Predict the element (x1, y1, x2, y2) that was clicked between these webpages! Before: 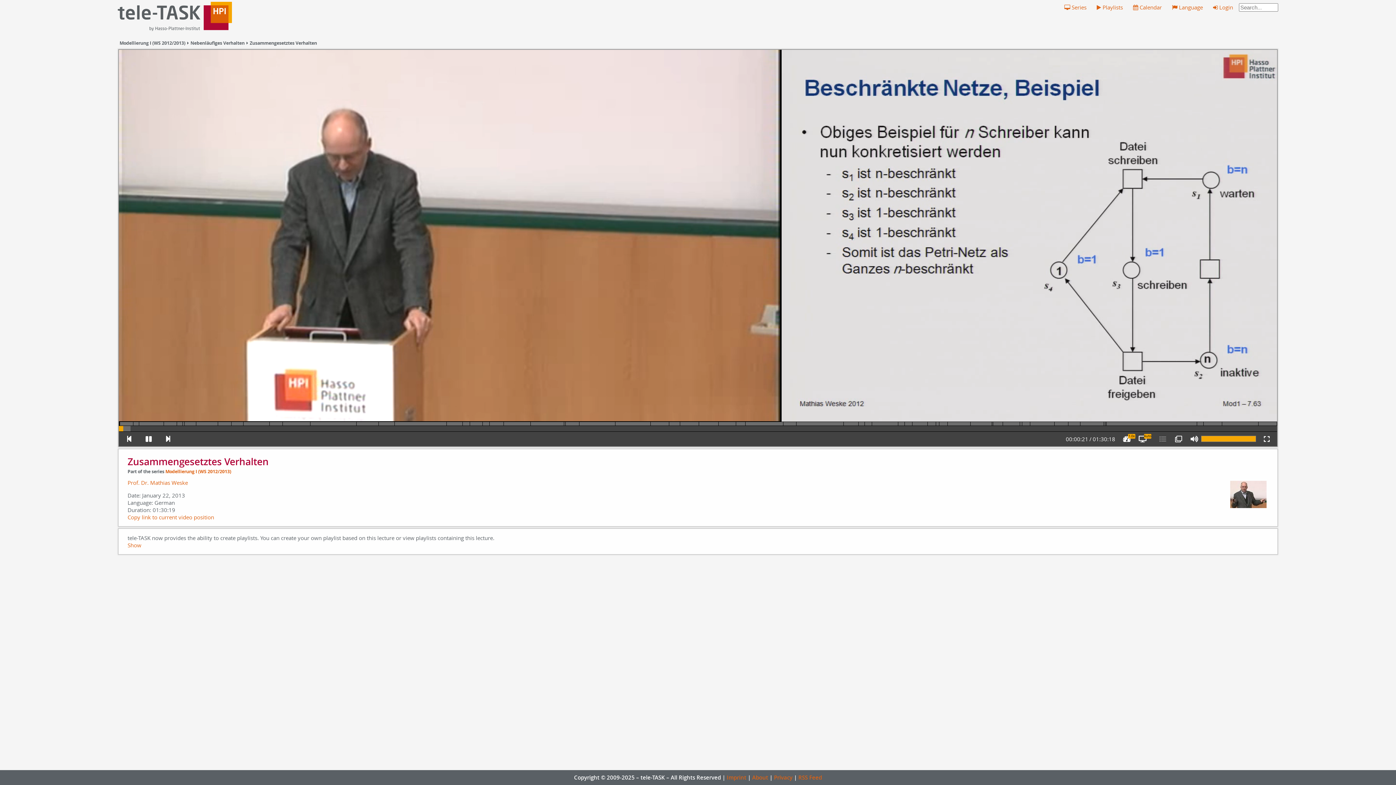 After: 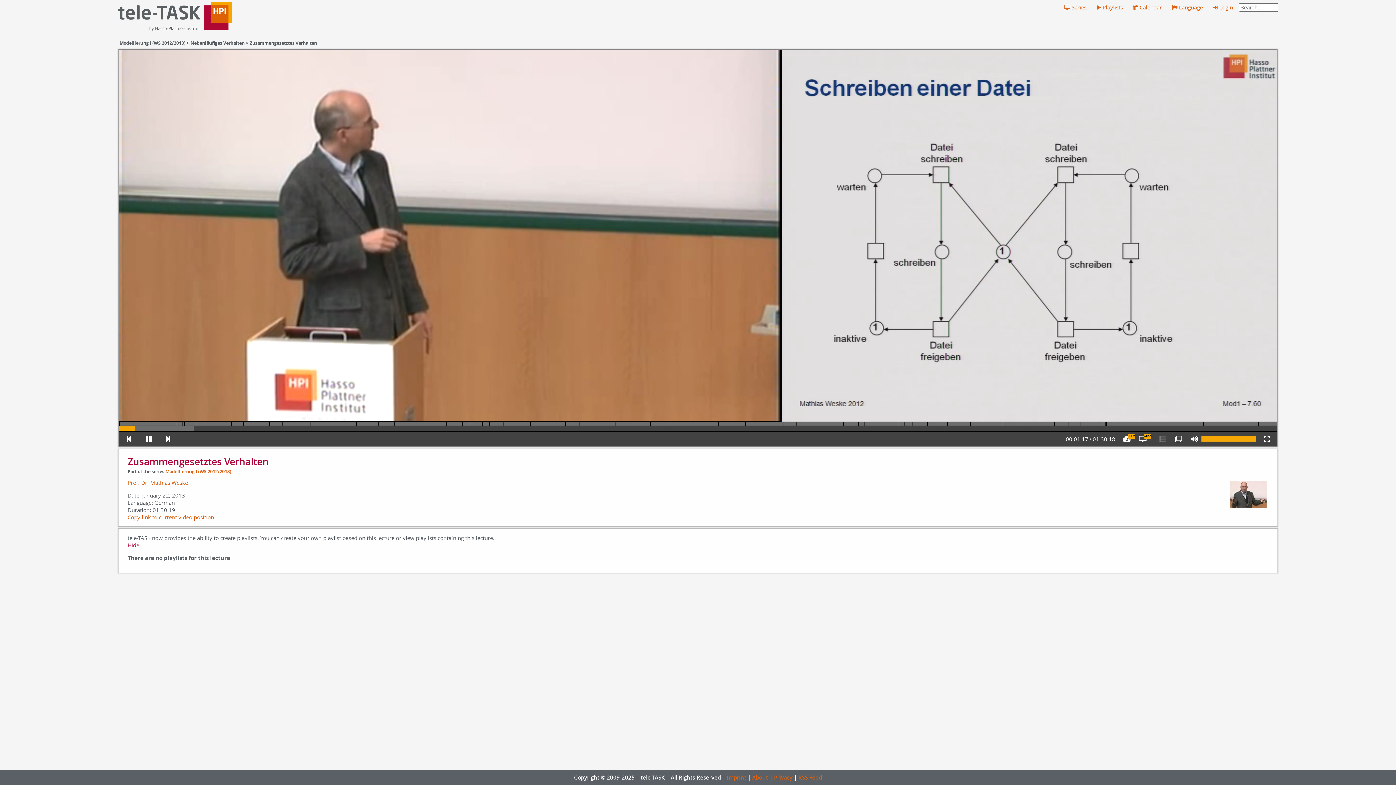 Action: label: Show bbox: (127, 459, 141, 466)